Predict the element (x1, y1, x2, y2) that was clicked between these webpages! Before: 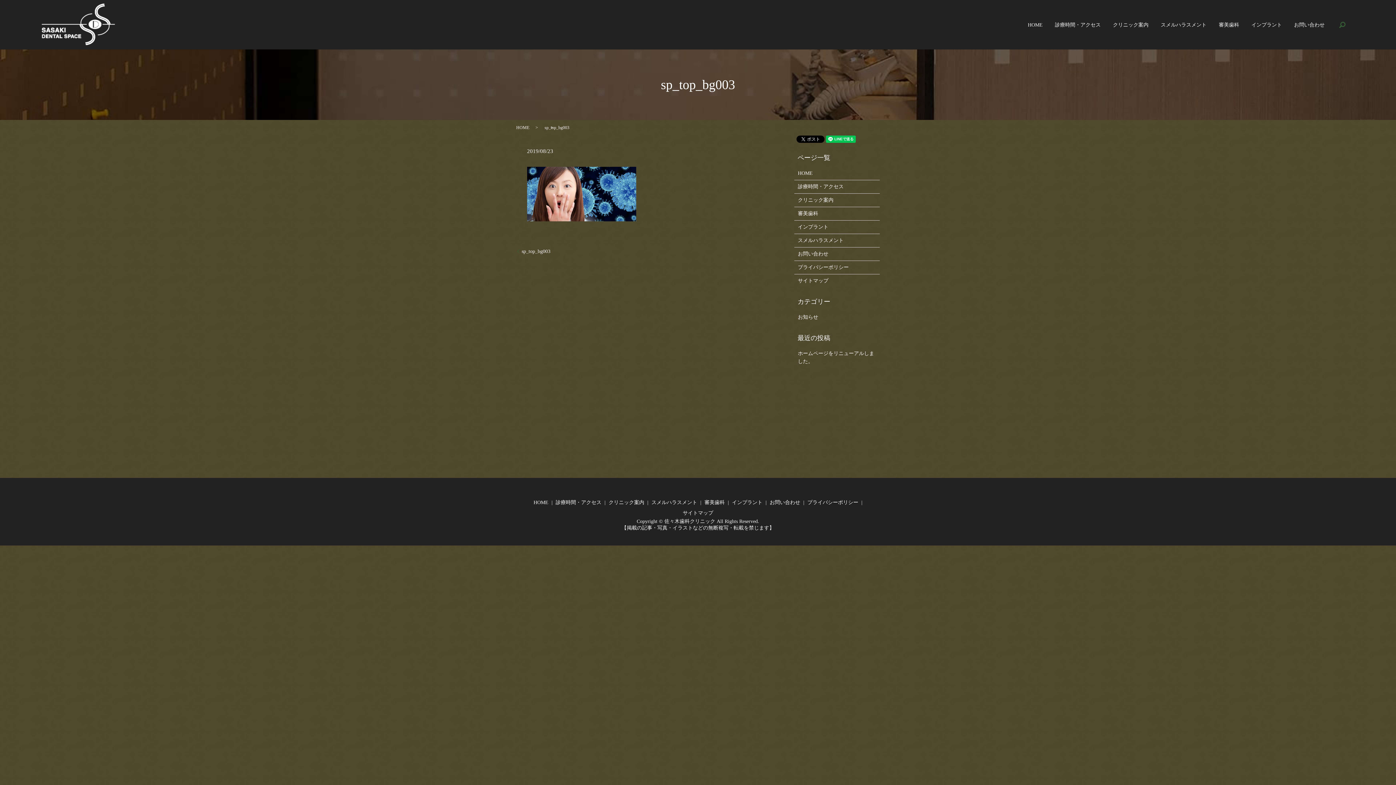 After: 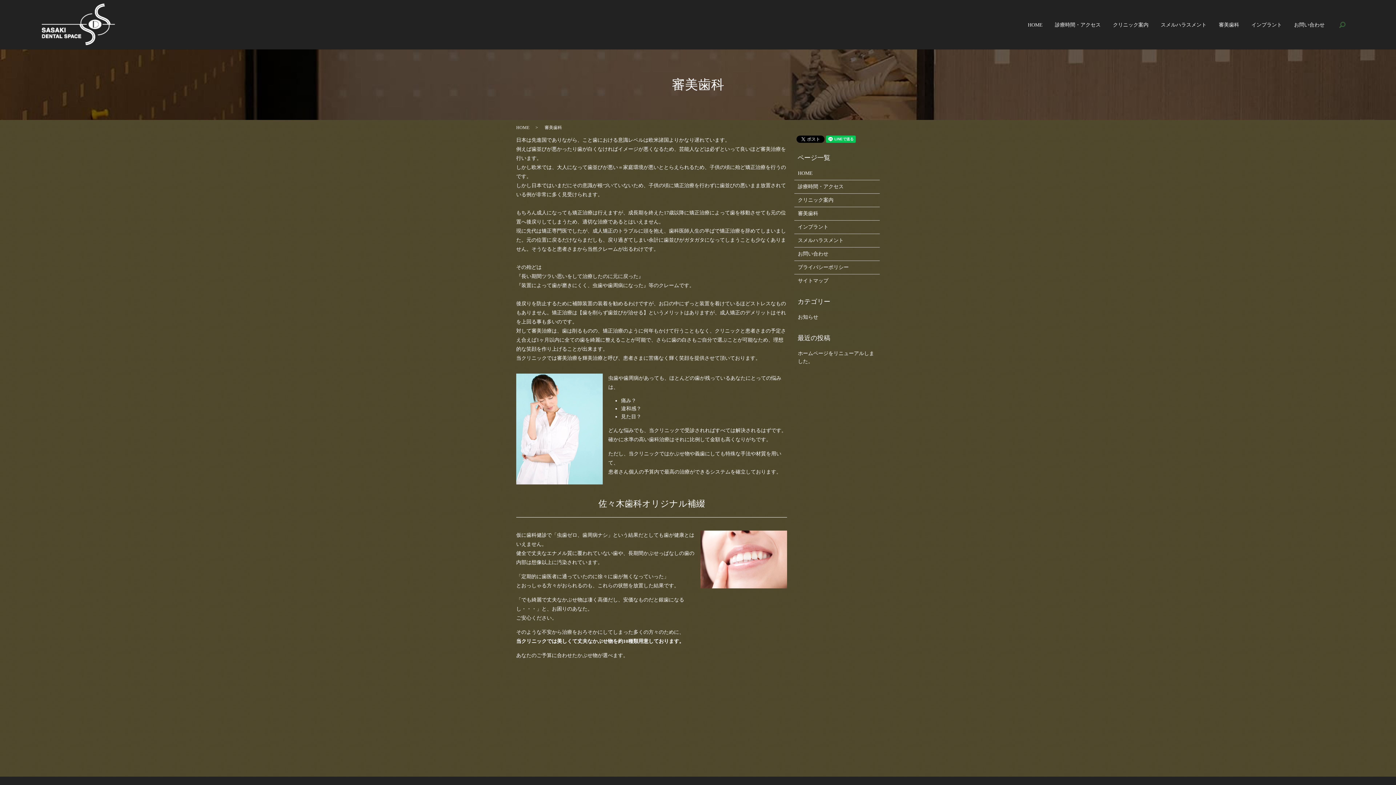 Action: bbox: (703, 497, 726, 508) label: 審美歯科